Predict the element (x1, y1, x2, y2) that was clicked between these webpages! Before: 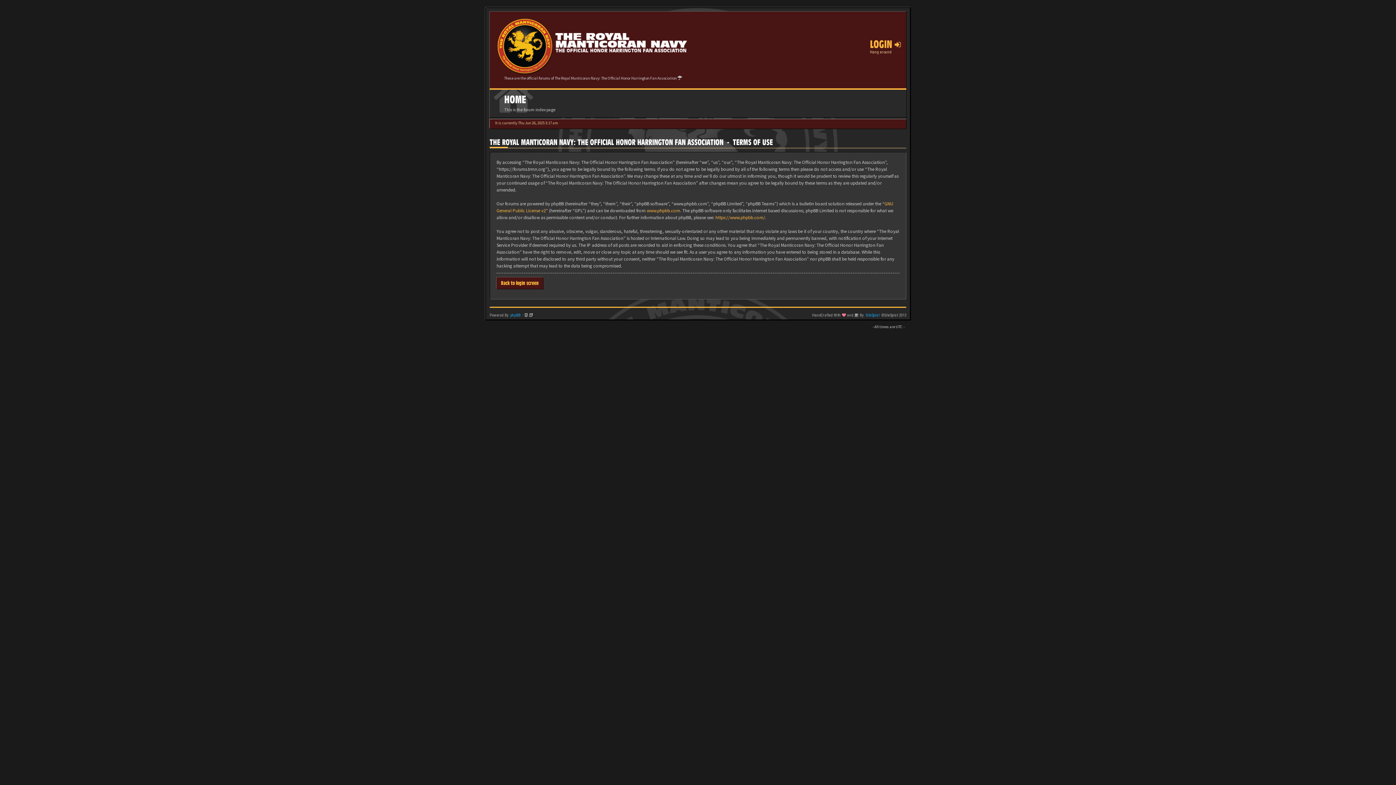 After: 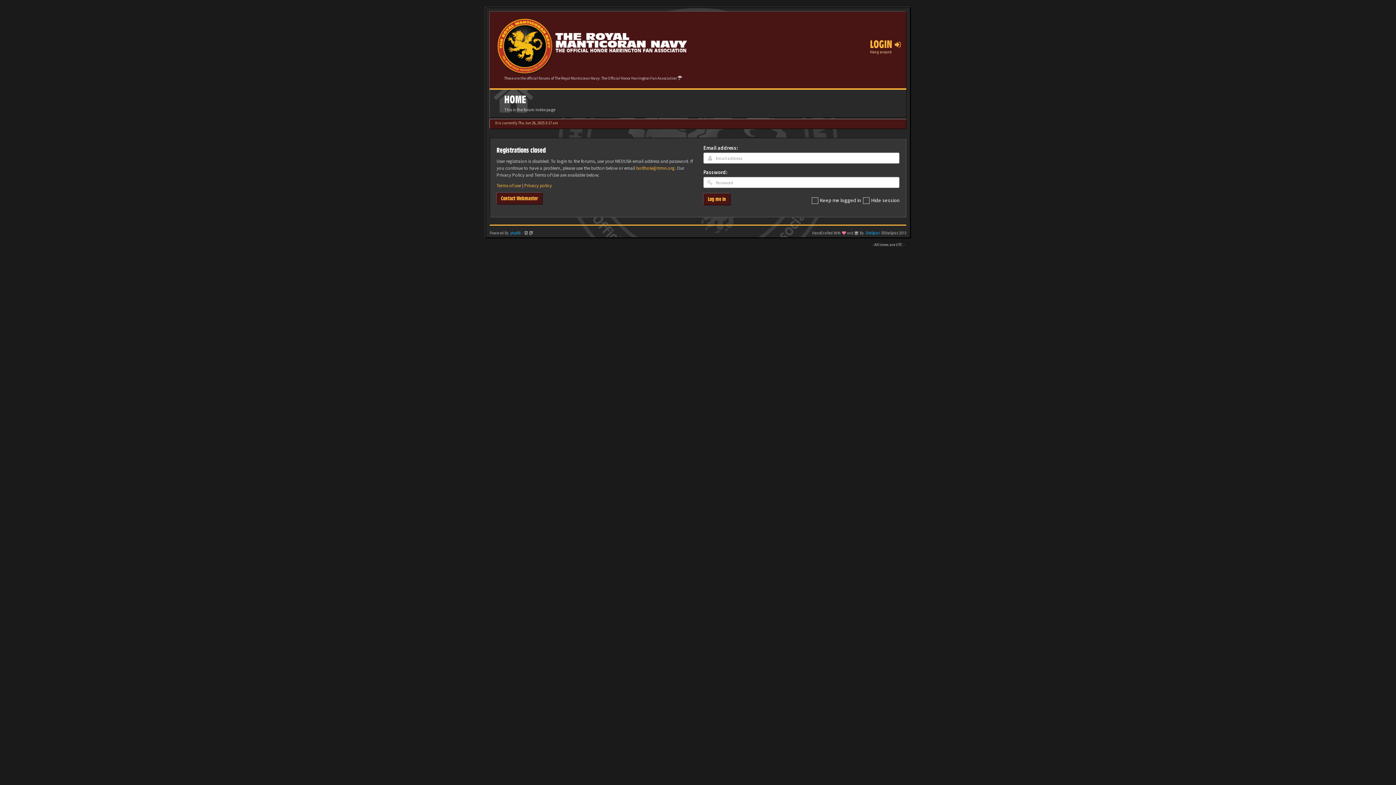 Action: label: Back to login screen bbox: (496, 277, 543, 289)